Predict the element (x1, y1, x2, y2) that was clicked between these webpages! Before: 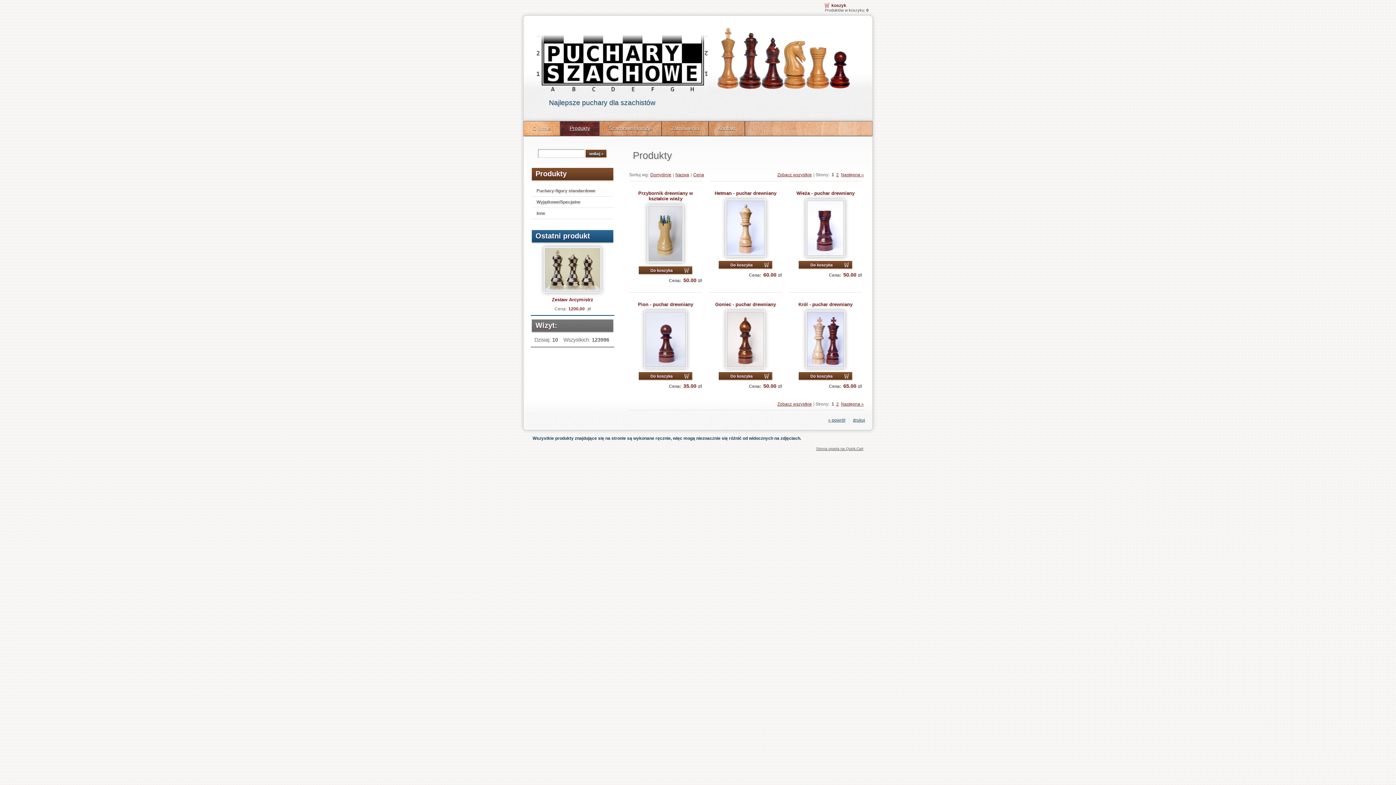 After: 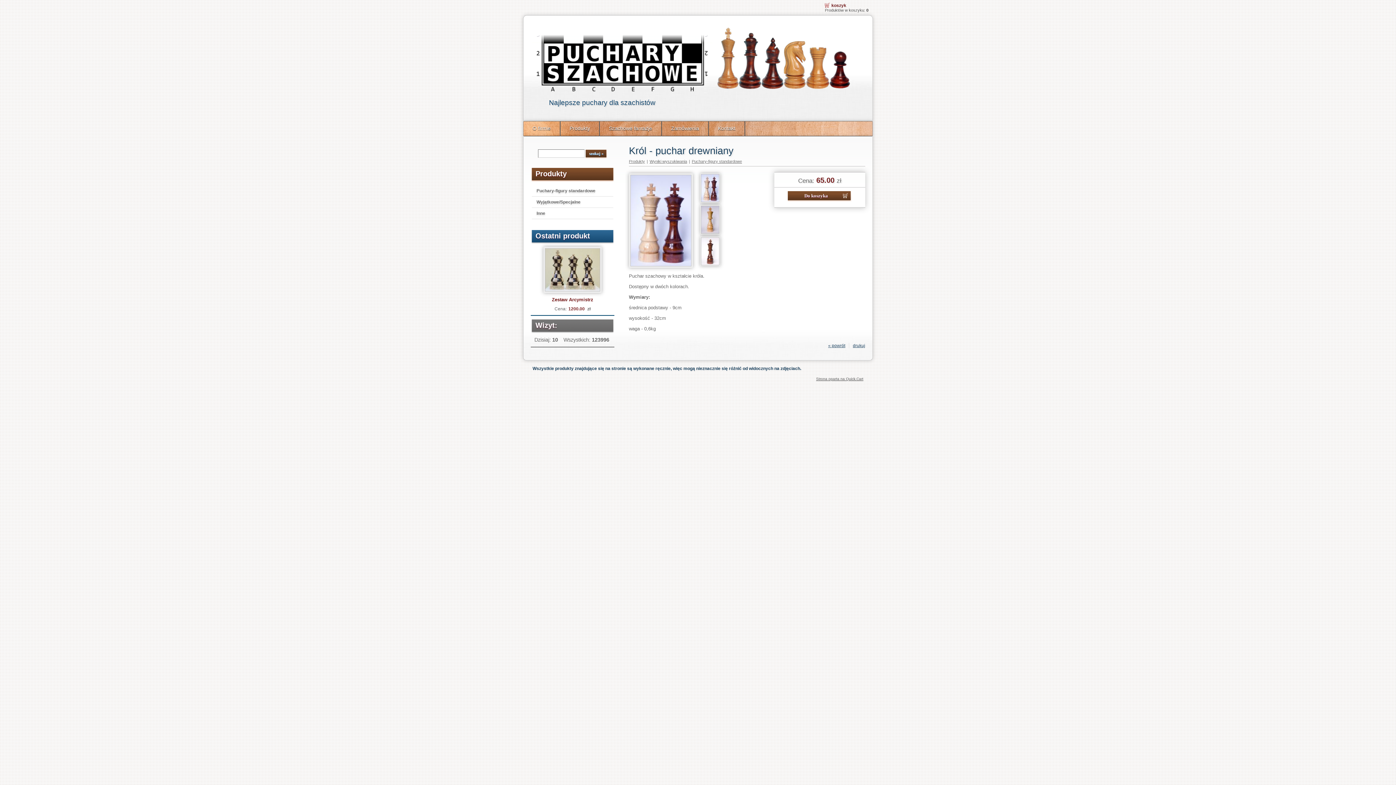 Action: bbox: (798, 301, 852, 307) label: Król - puchar drewniany